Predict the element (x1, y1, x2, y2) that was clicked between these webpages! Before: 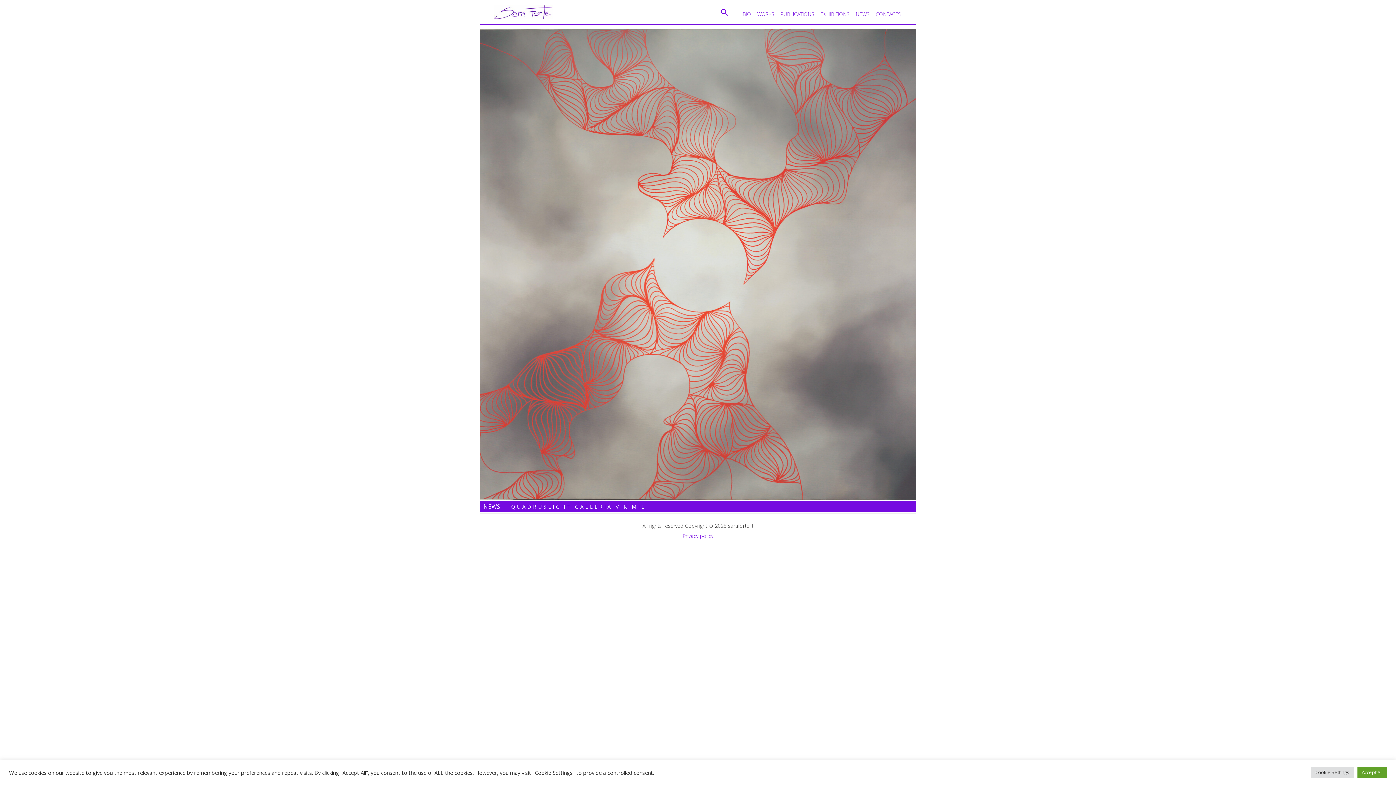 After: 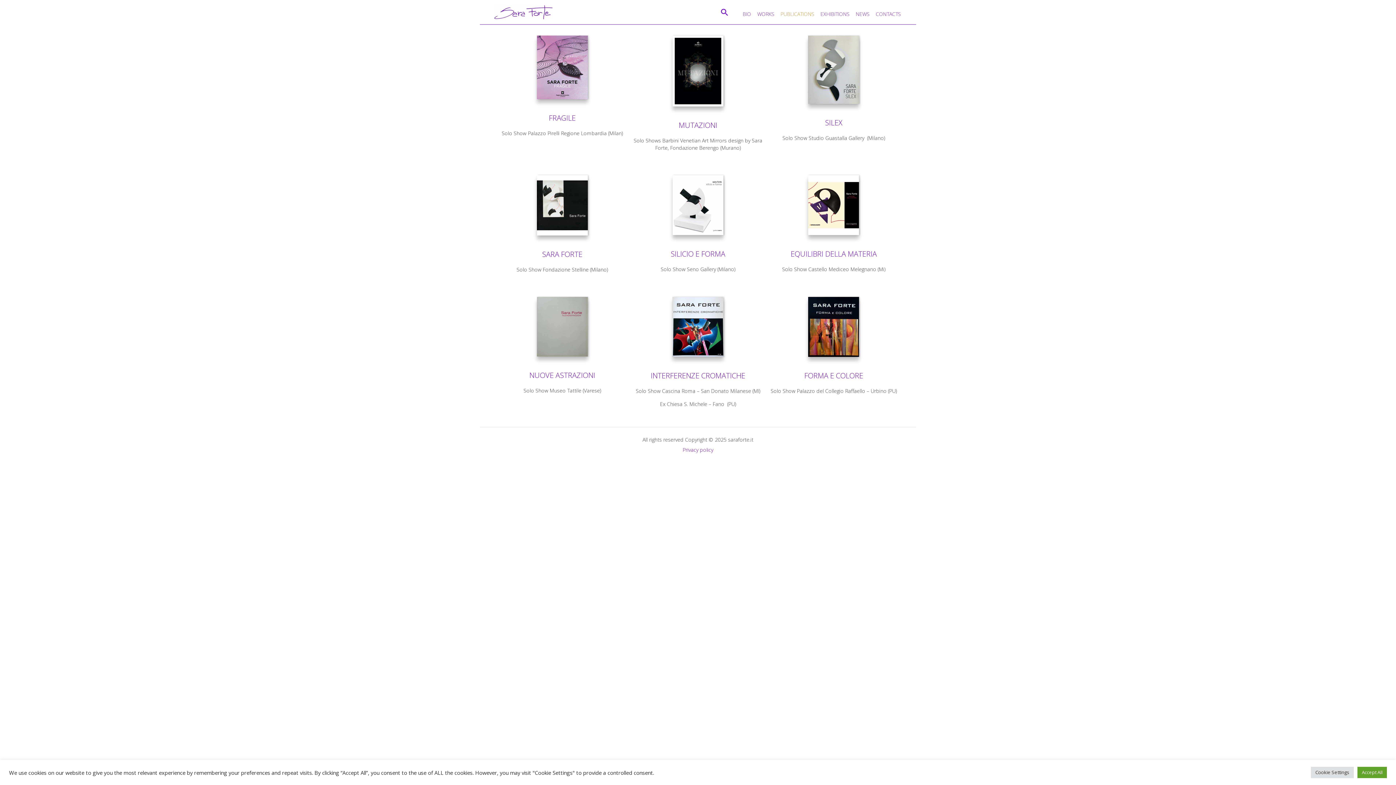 Action: label: PUBLICATIONS bbox: (774, 9, 814, 19)